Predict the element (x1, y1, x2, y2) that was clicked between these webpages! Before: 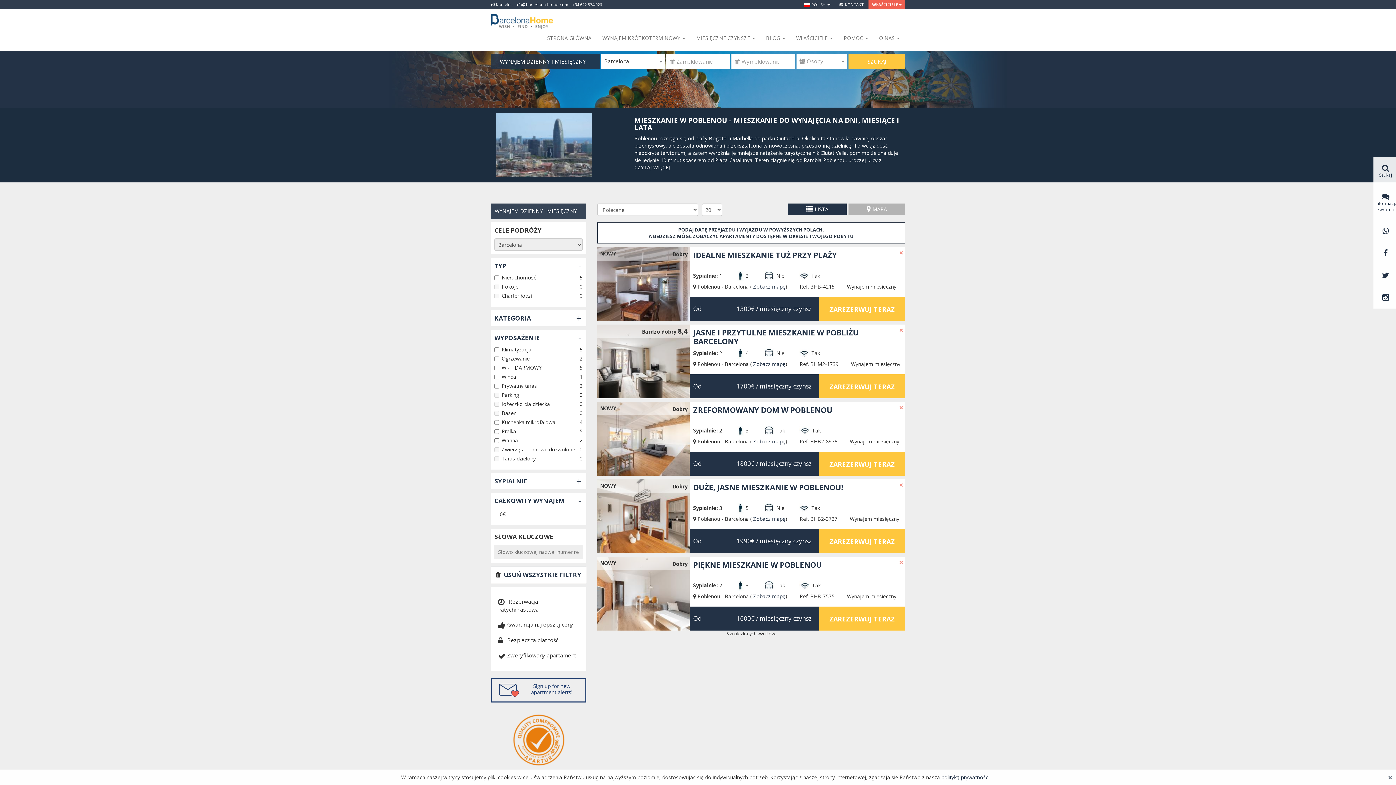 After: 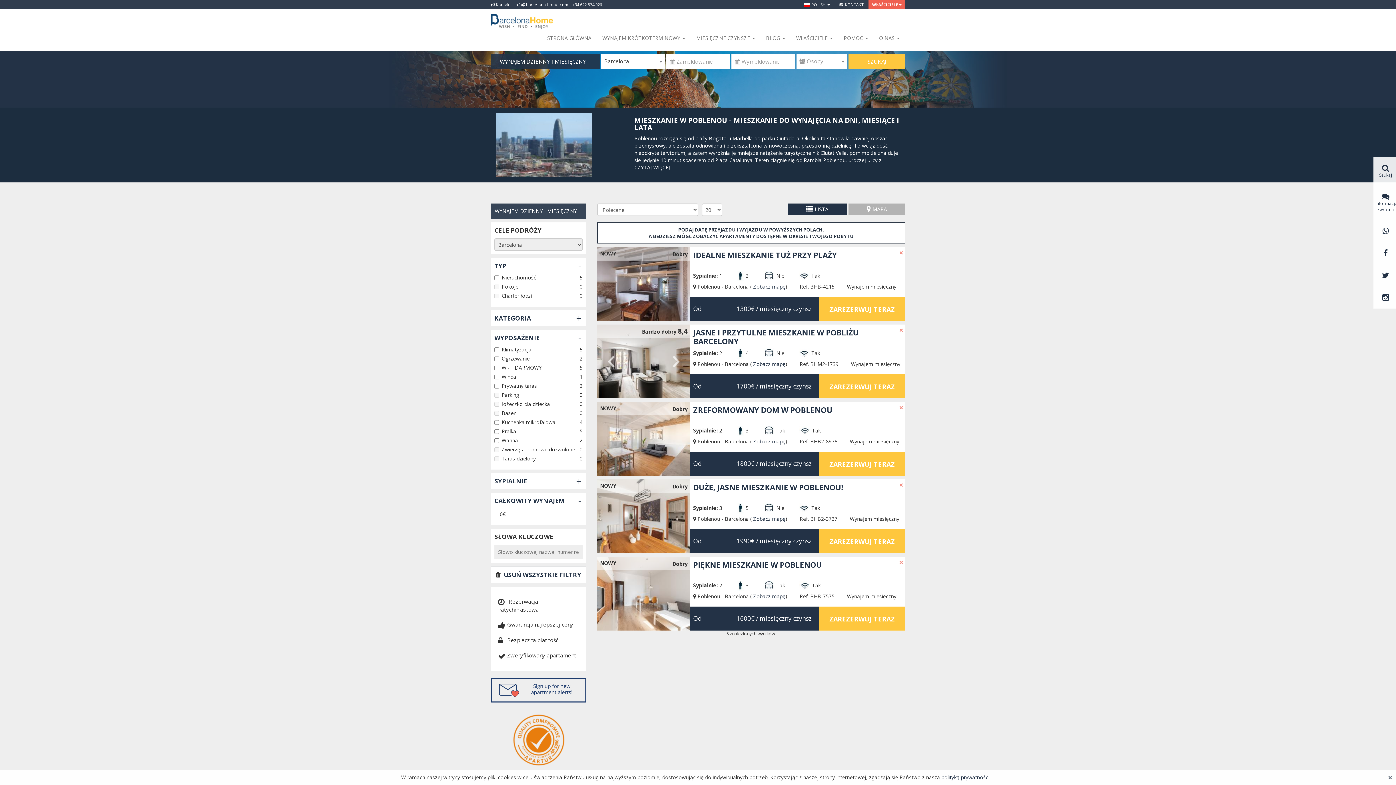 Action: bbox: (597, 324, 689, 398)